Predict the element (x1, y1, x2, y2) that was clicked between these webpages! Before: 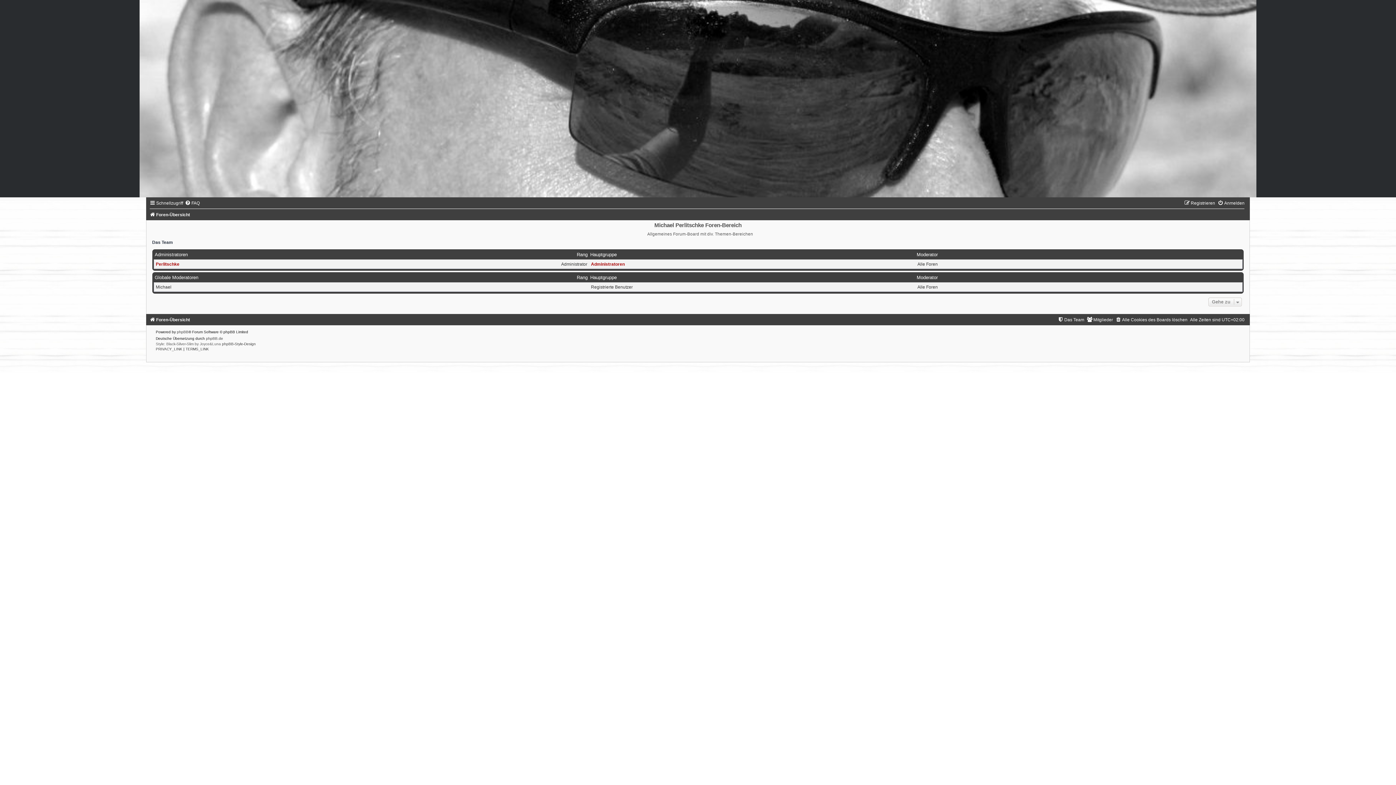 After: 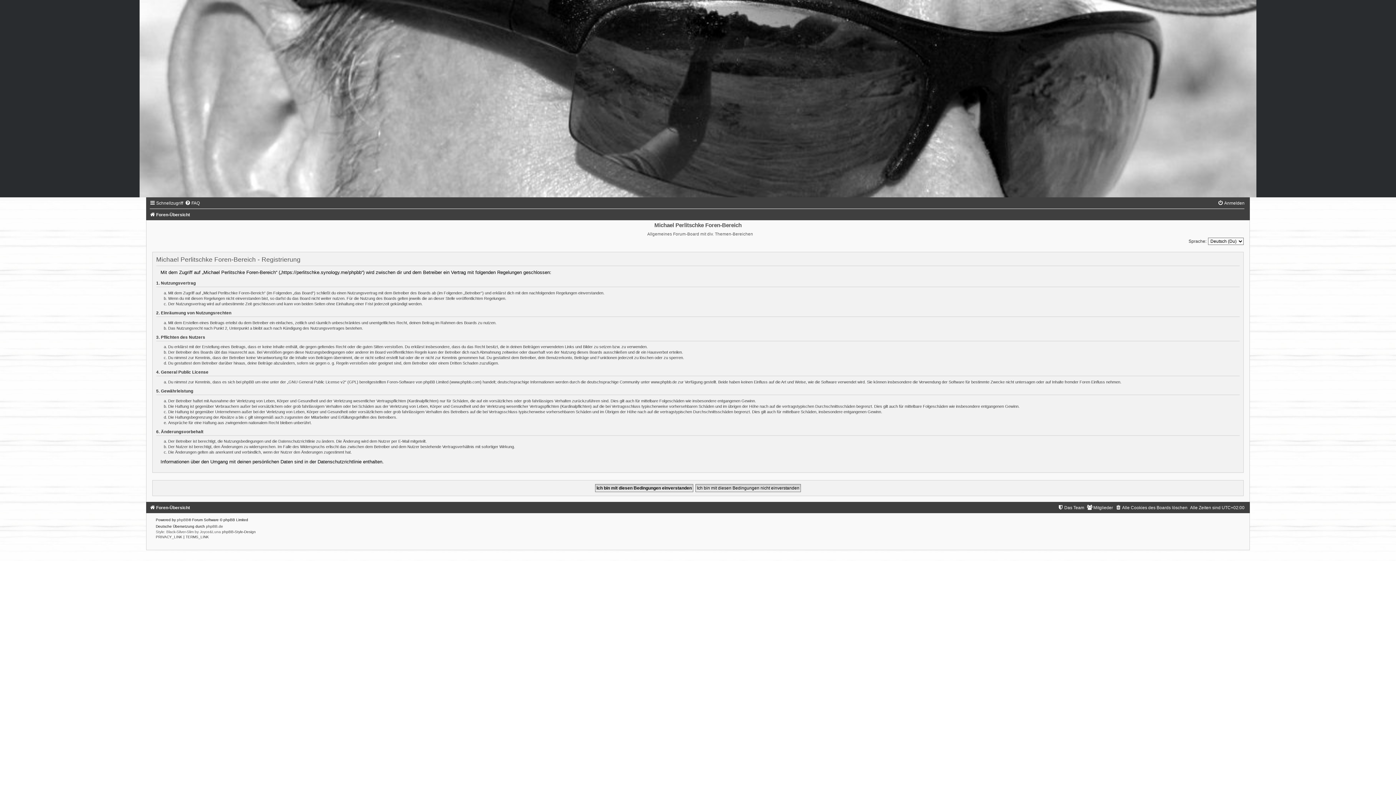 Action: label: Registrieren bbox: (1184, 200, 1215, 205)